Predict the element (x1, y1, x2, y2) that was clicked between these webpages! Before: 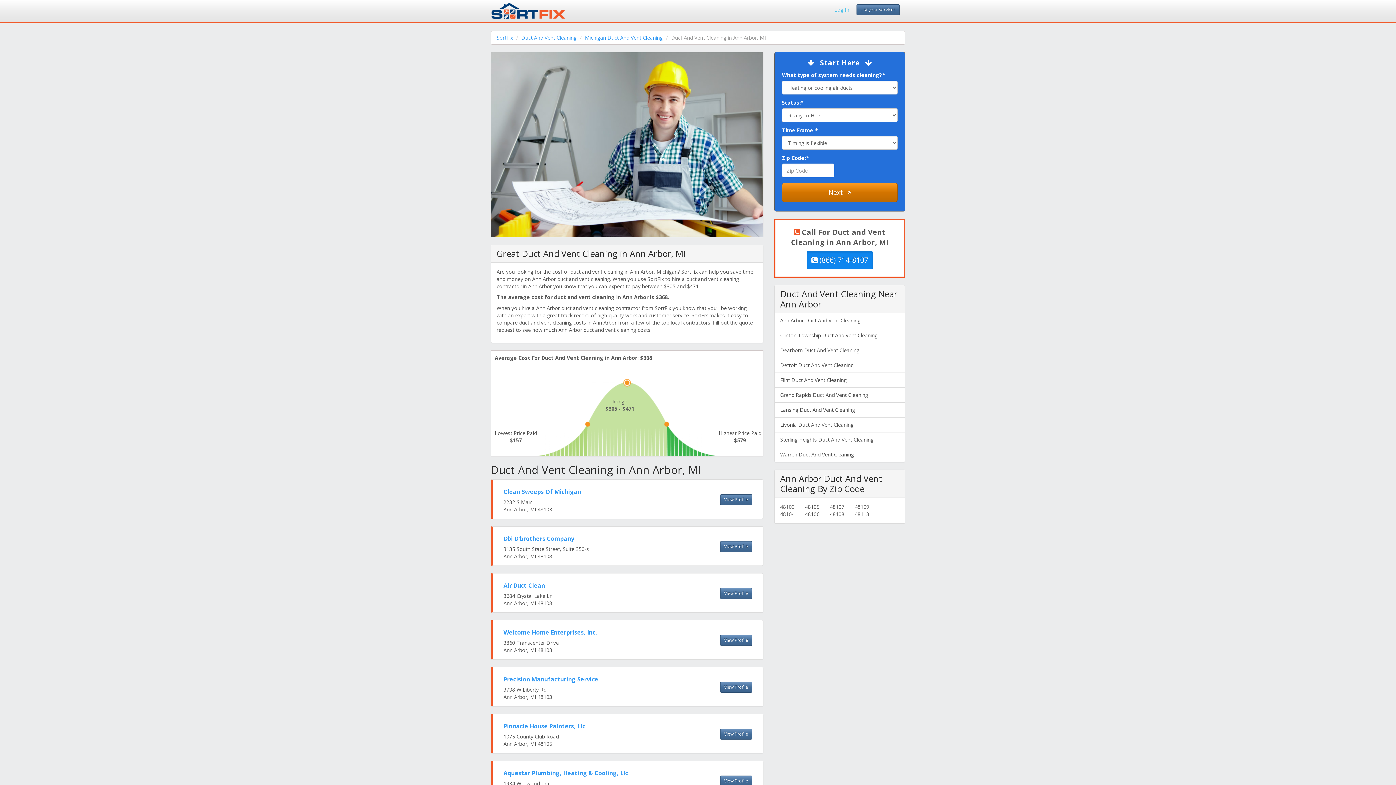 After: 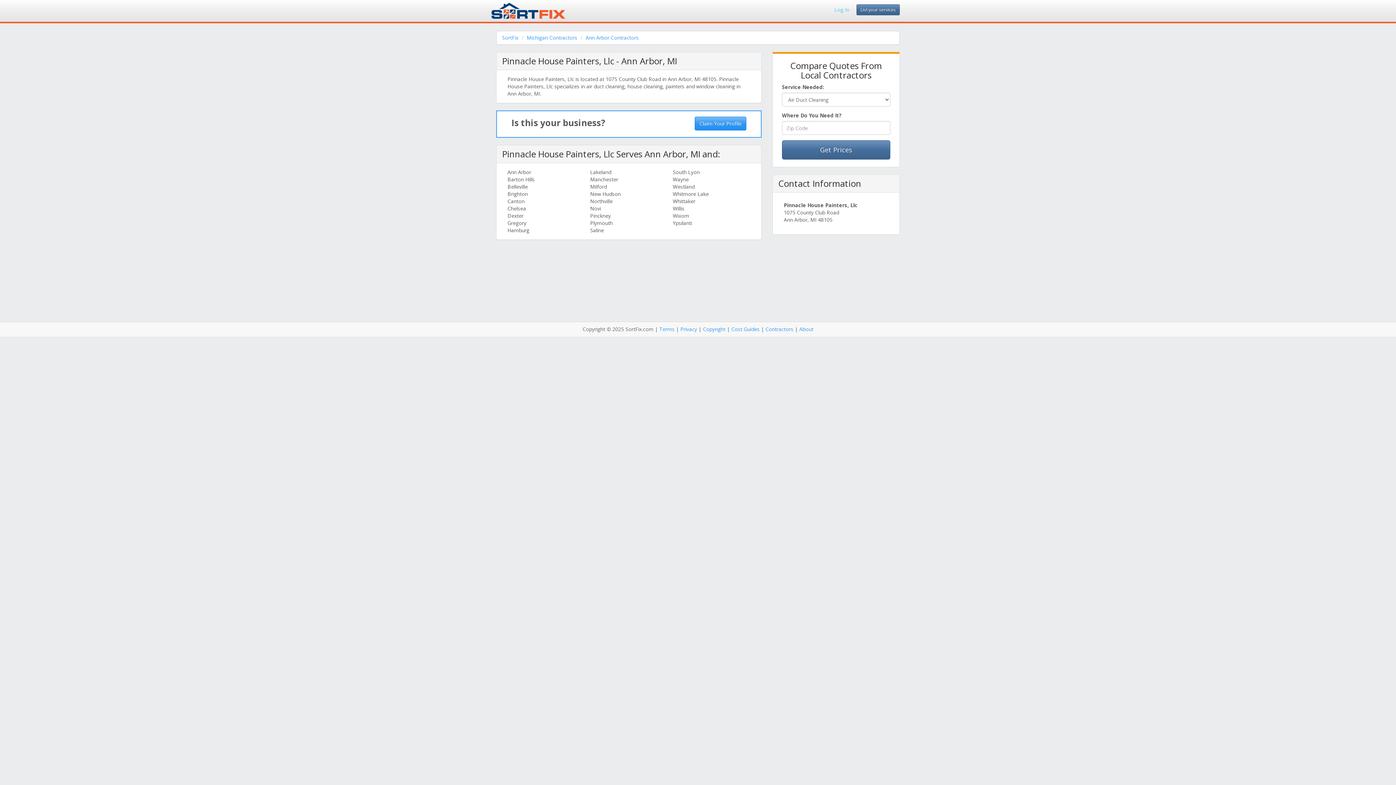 Action: label: View Profile bbox: (720, 728, 752, 739)